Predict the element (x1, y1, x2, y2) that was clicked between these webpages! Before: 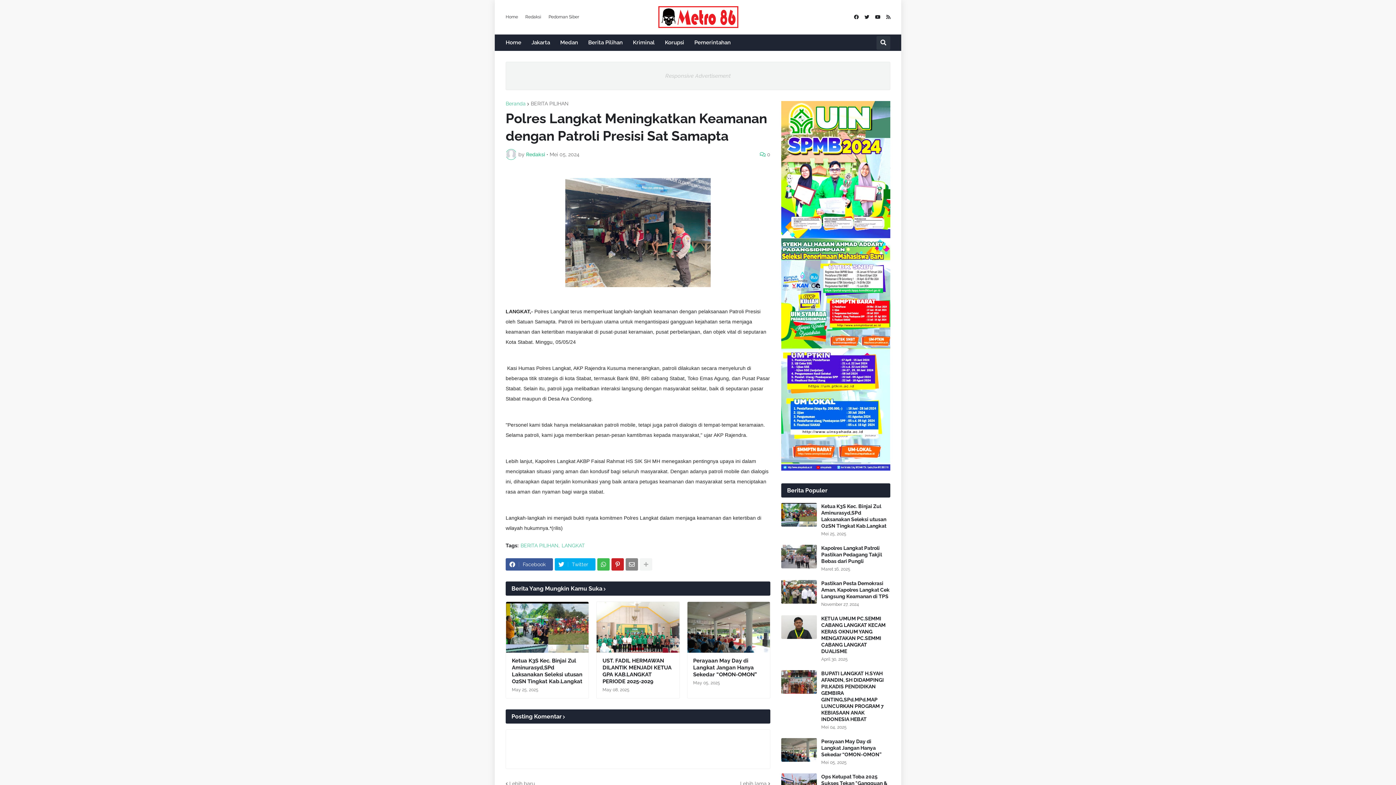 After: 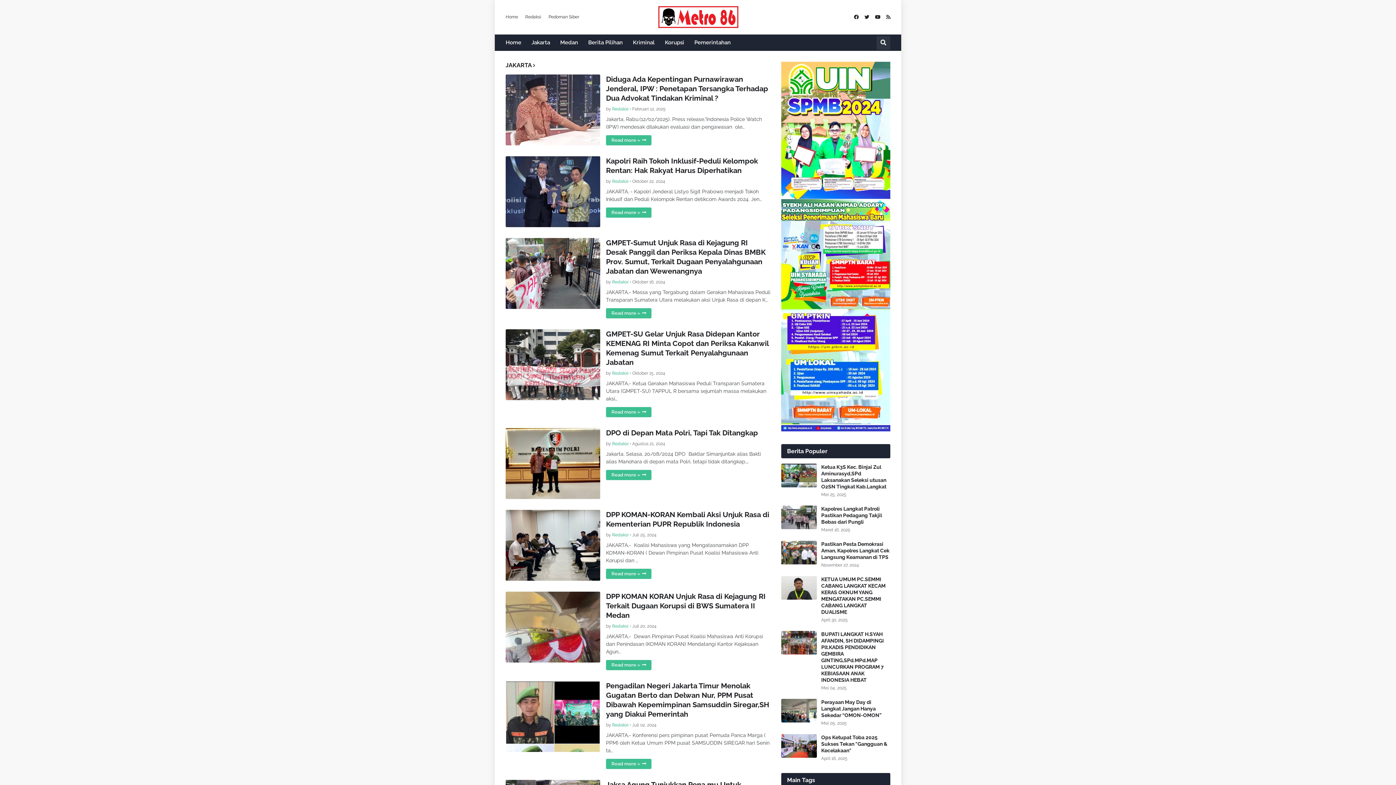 Action: bbox: (526, 34, 555, 50) label: Jakarta